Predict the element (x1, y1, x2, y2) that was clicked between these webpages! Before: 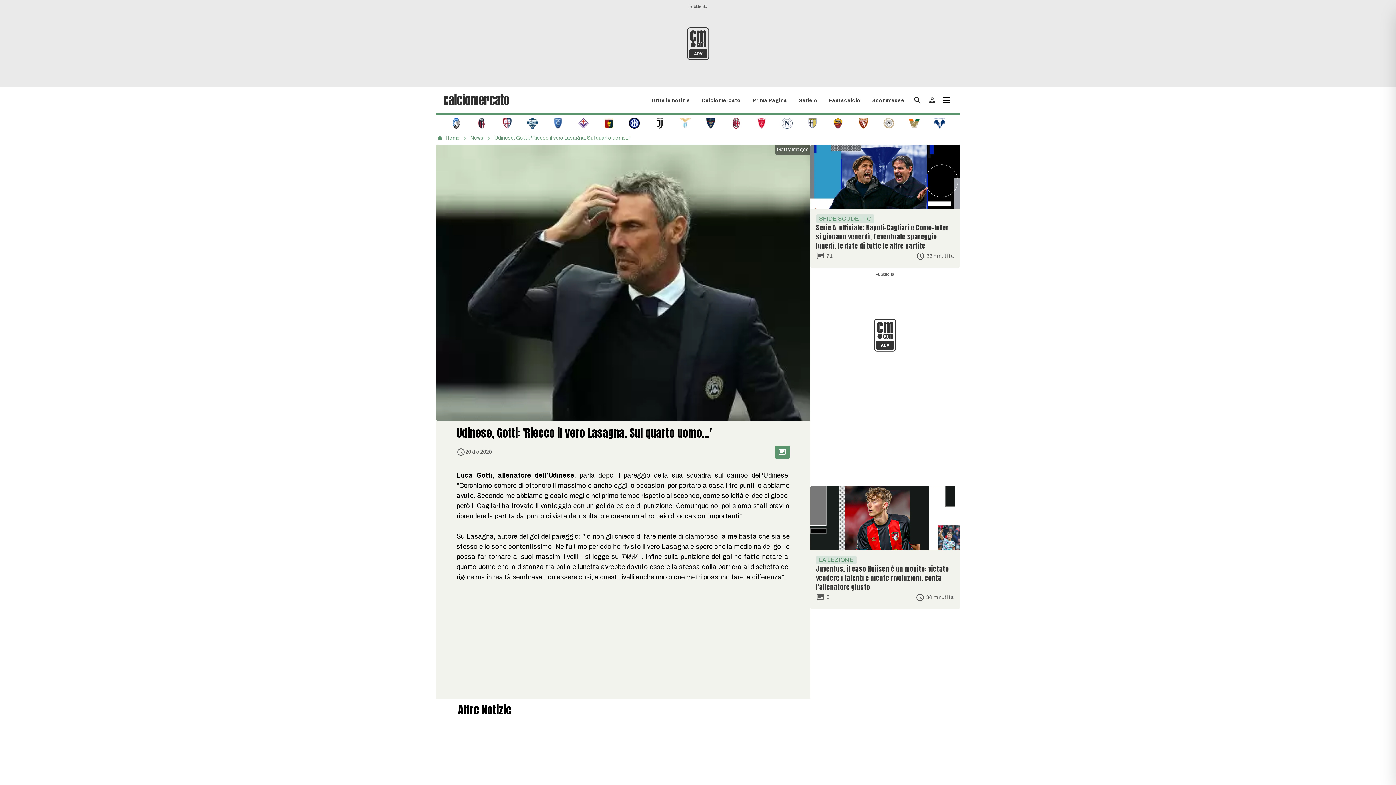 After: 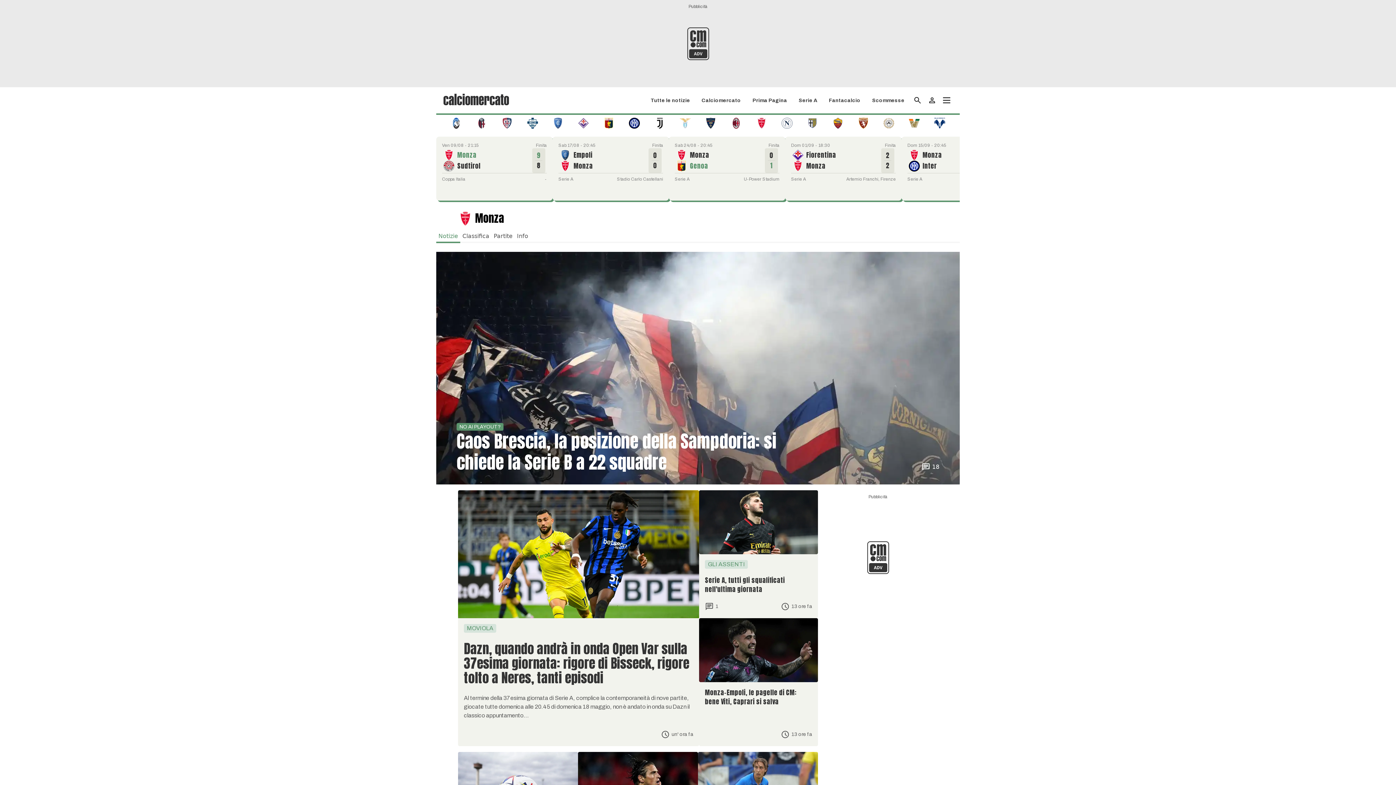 Action: bbox: (756, 119, 767, 126)